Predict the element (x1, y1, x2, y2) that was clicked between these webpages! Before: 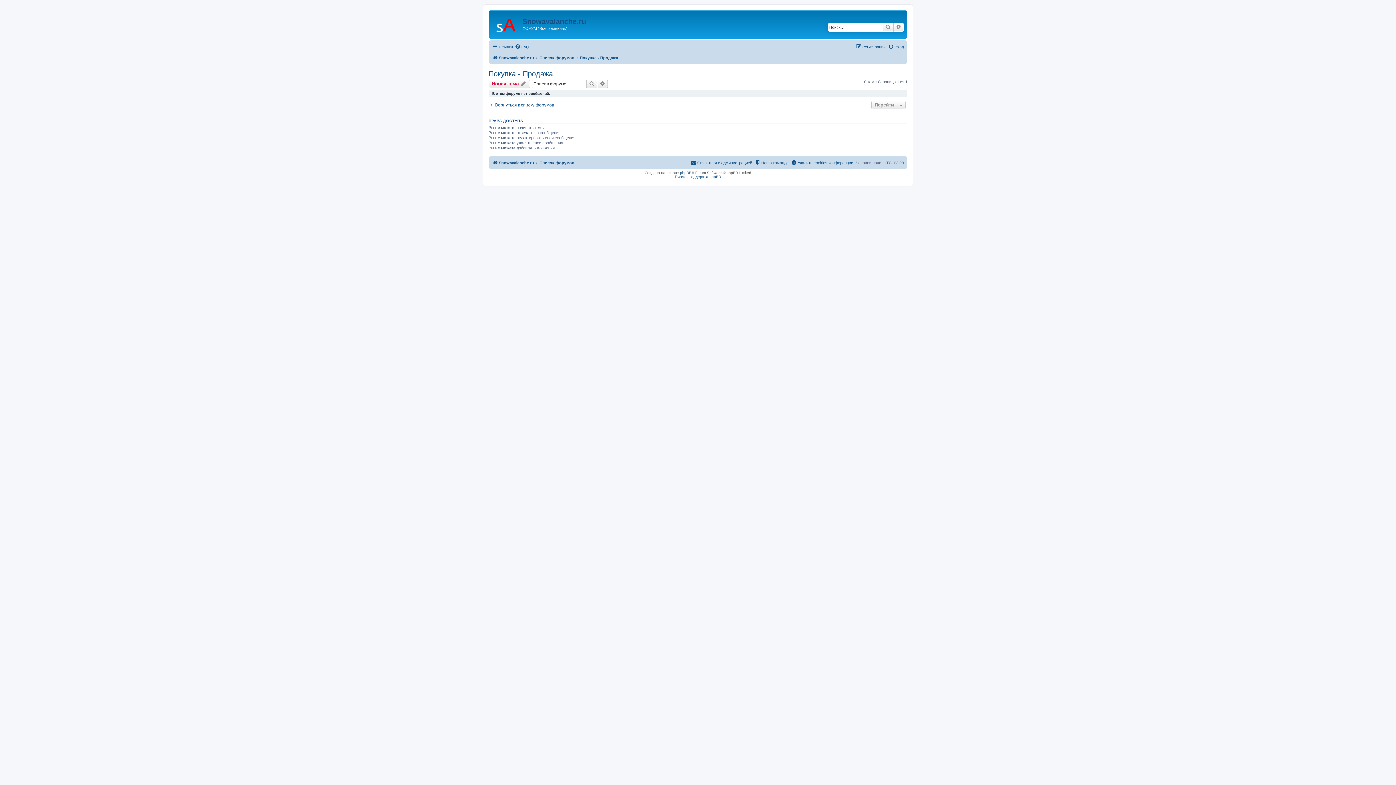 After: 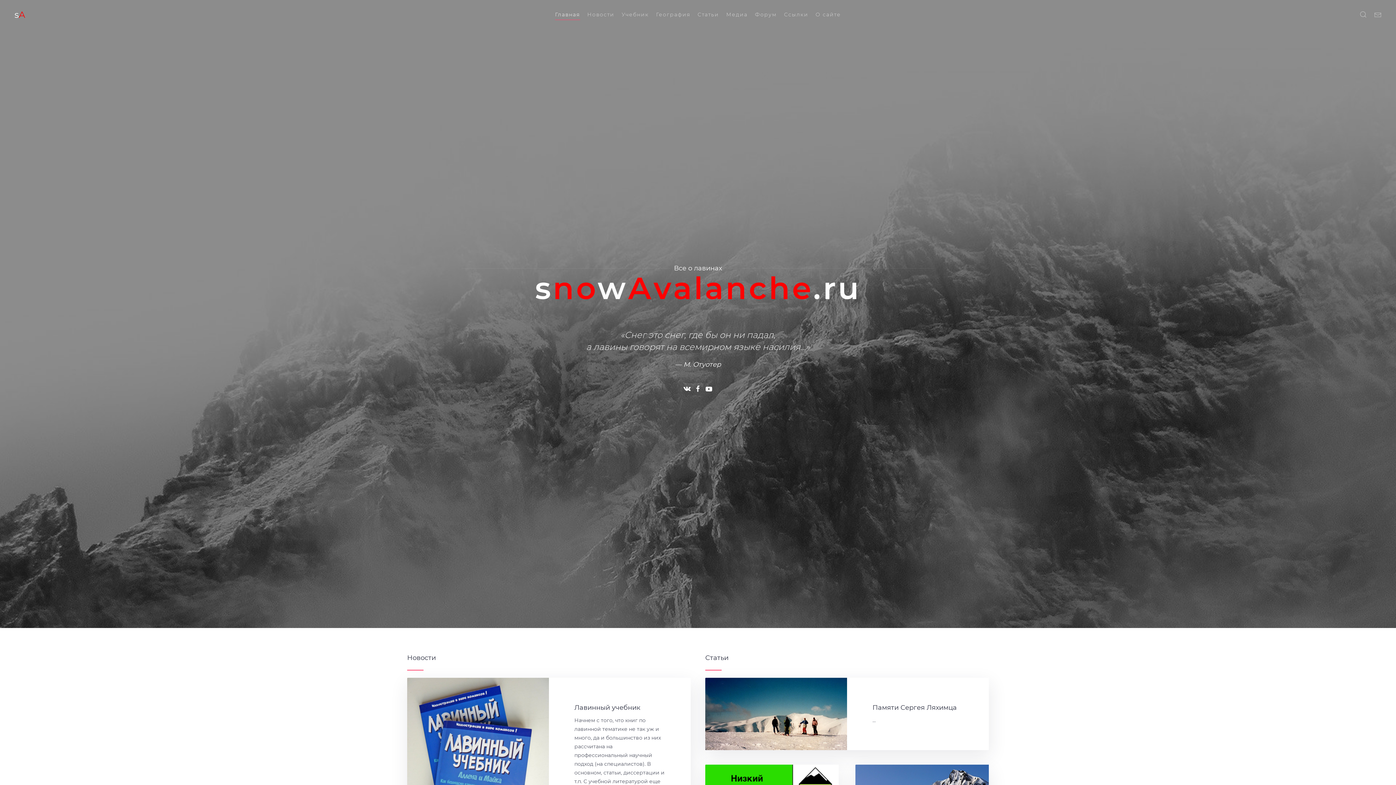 Action: bbox: (490, 12, 522, 36)